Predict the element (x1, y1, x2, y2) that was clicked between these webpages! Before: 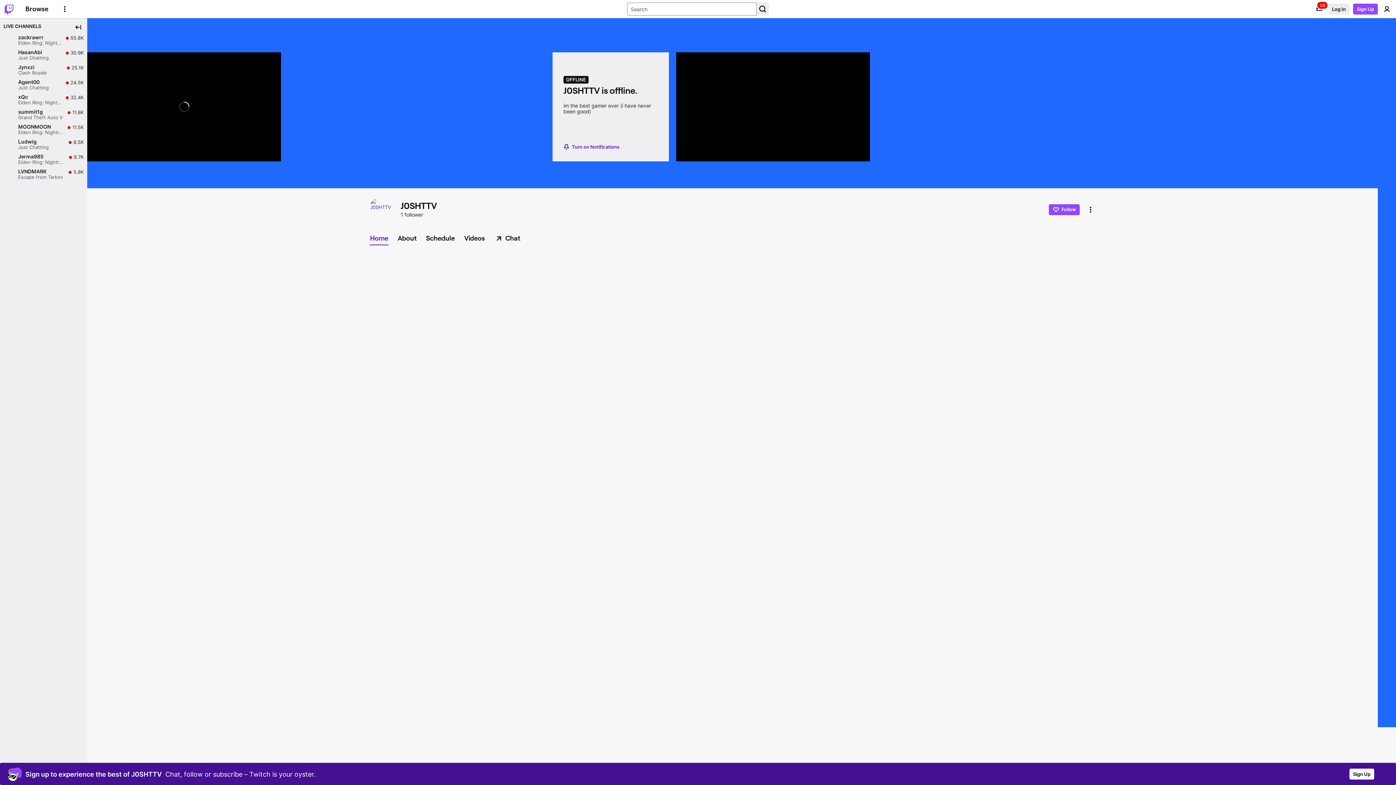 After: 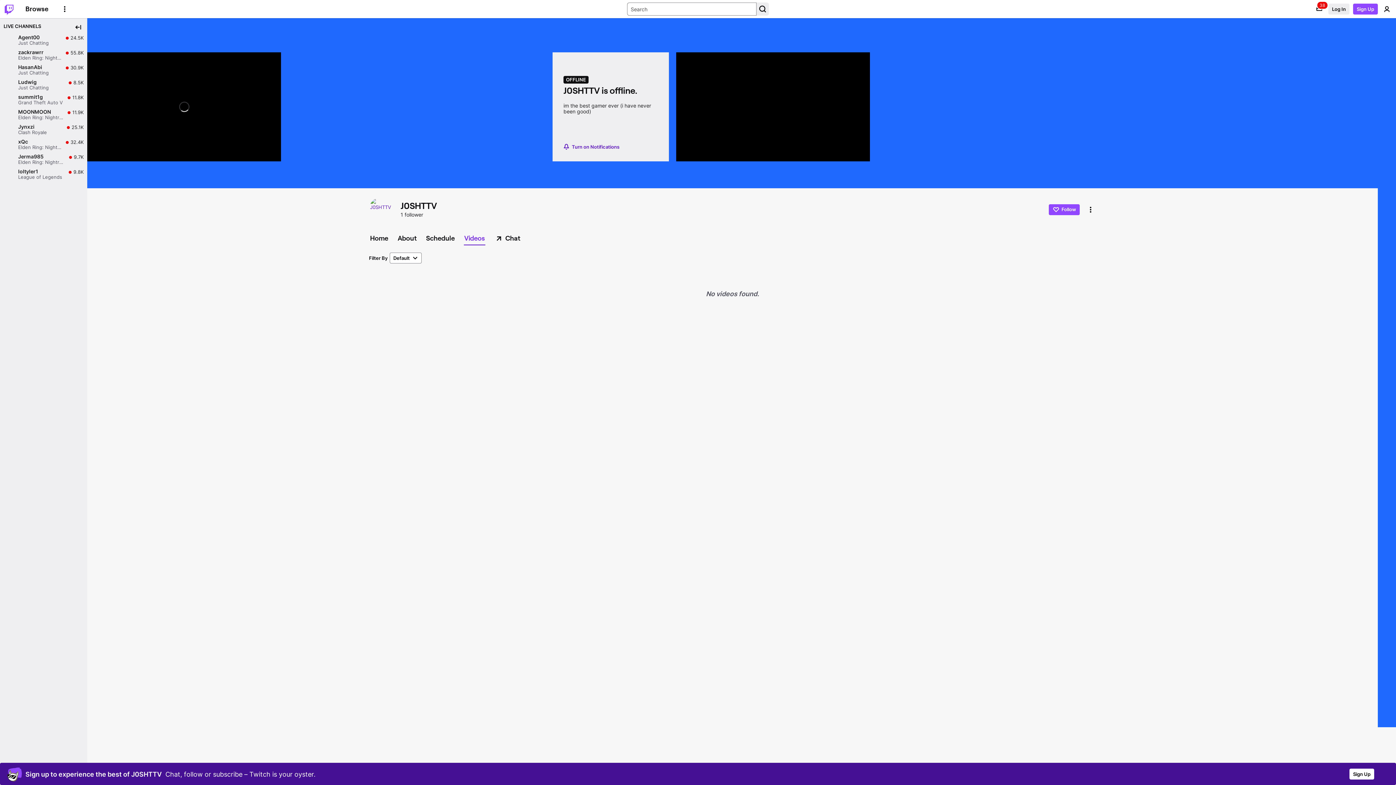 Action: label: Videos bbox: (460, 232, 489, 244)